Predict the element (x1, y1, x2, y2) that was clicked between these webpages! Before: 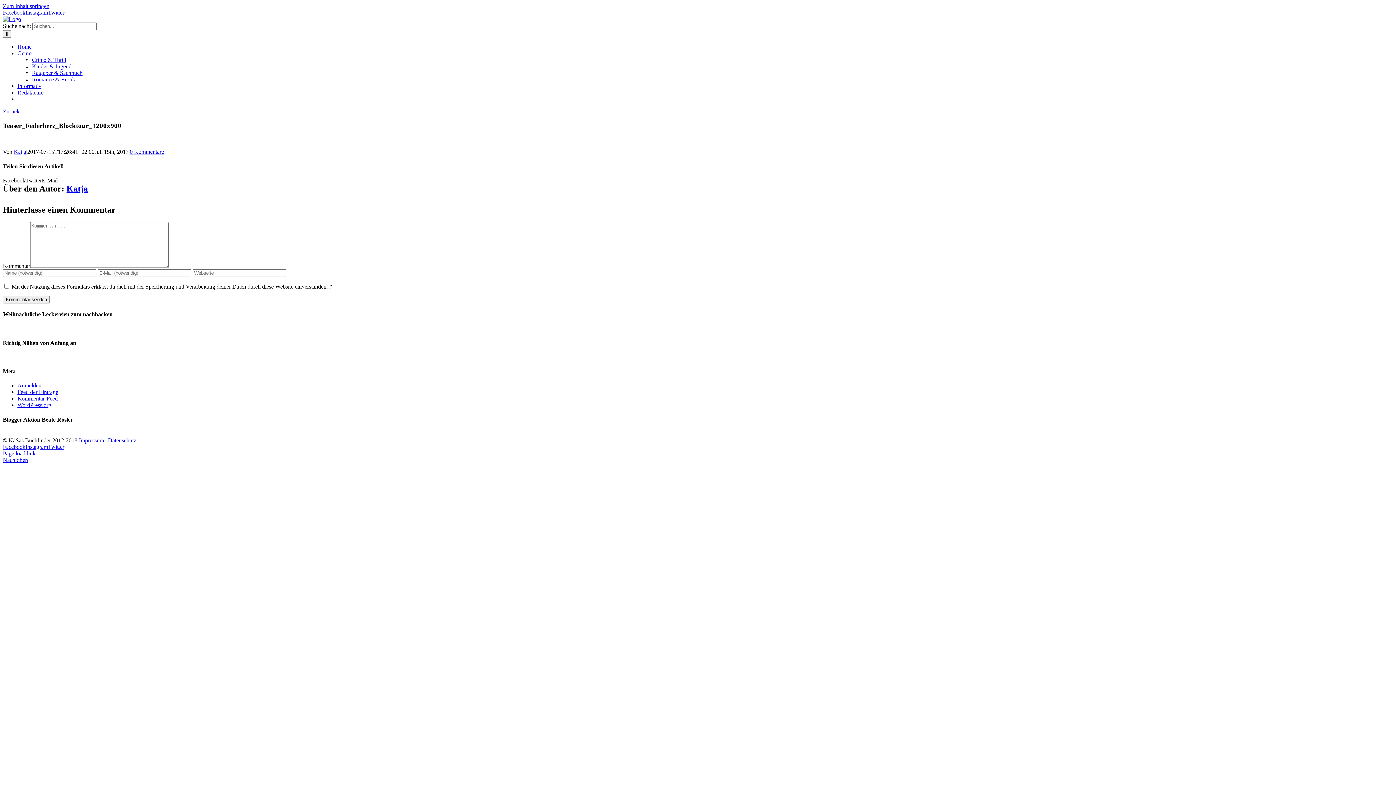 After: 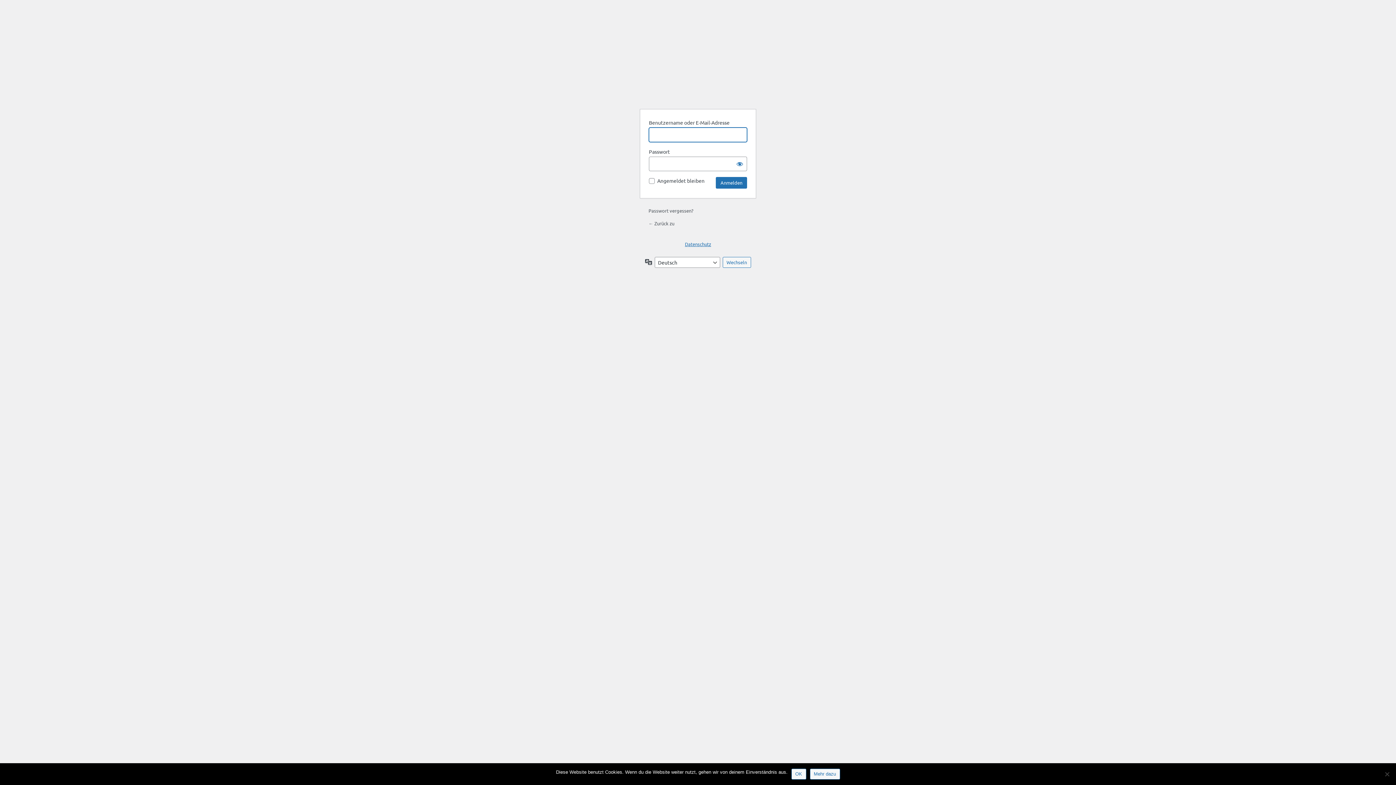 Action: label: Anmelden bbox: (17, 382, 41, 388)